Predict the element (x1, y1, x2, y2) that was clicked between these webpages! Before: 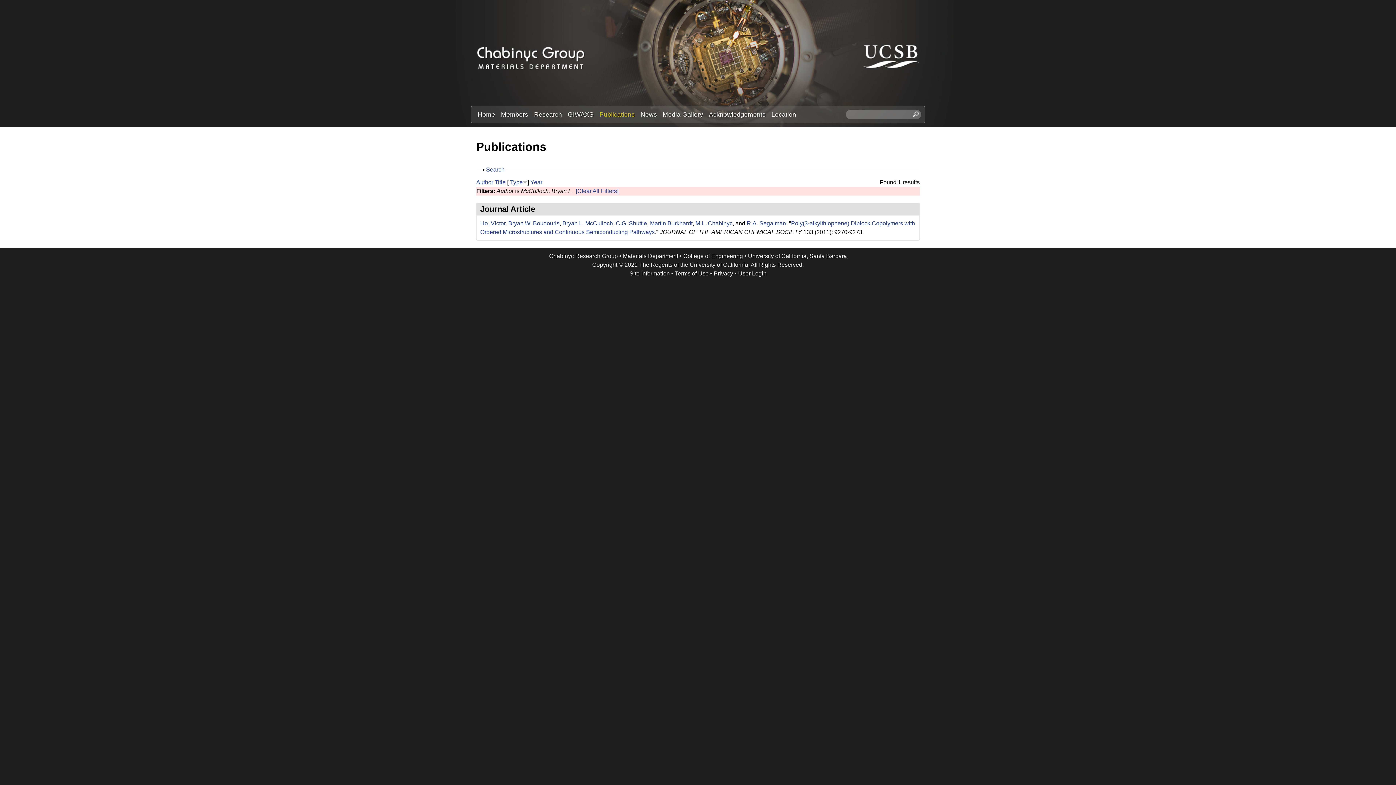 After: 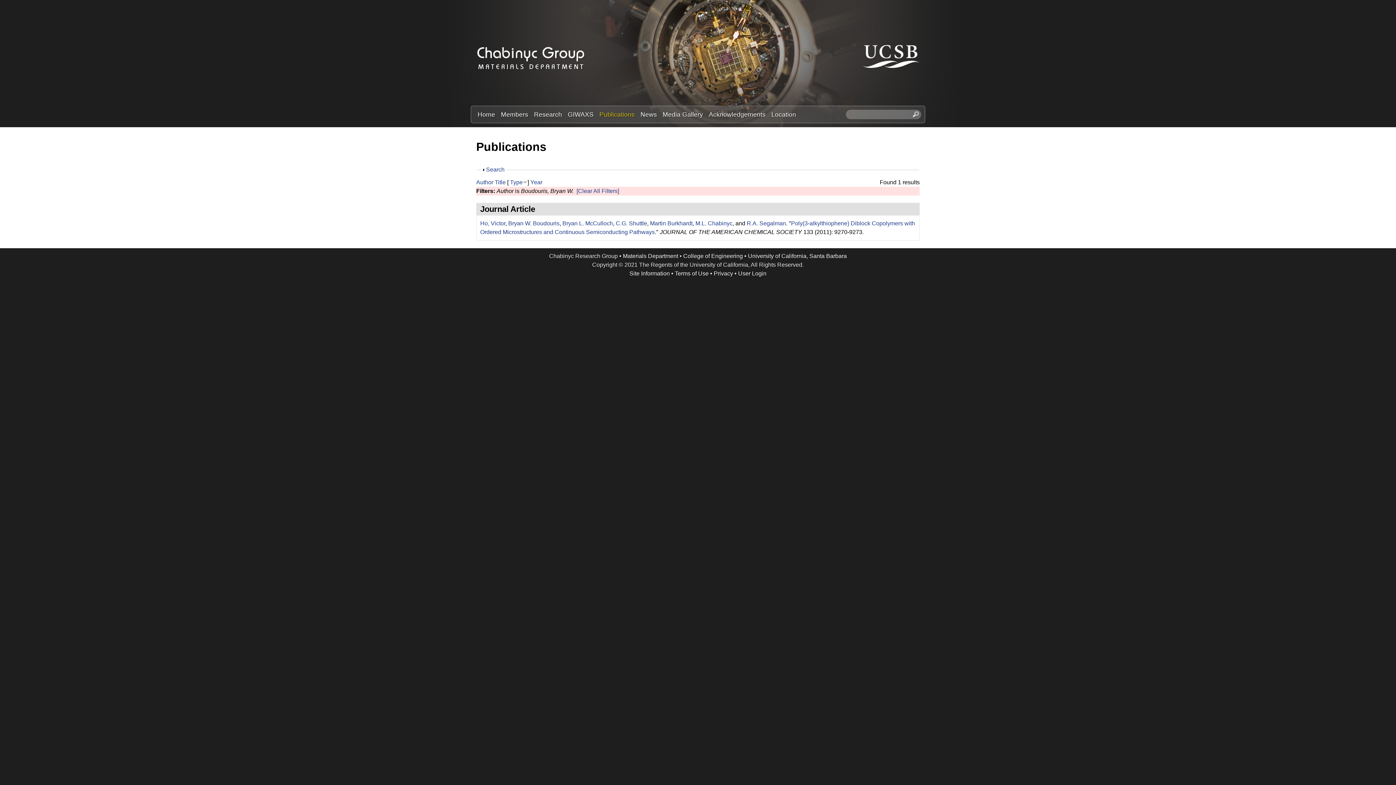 Action: bbox: (508, 220, 559, 226) label: Bryan W. Boudouris